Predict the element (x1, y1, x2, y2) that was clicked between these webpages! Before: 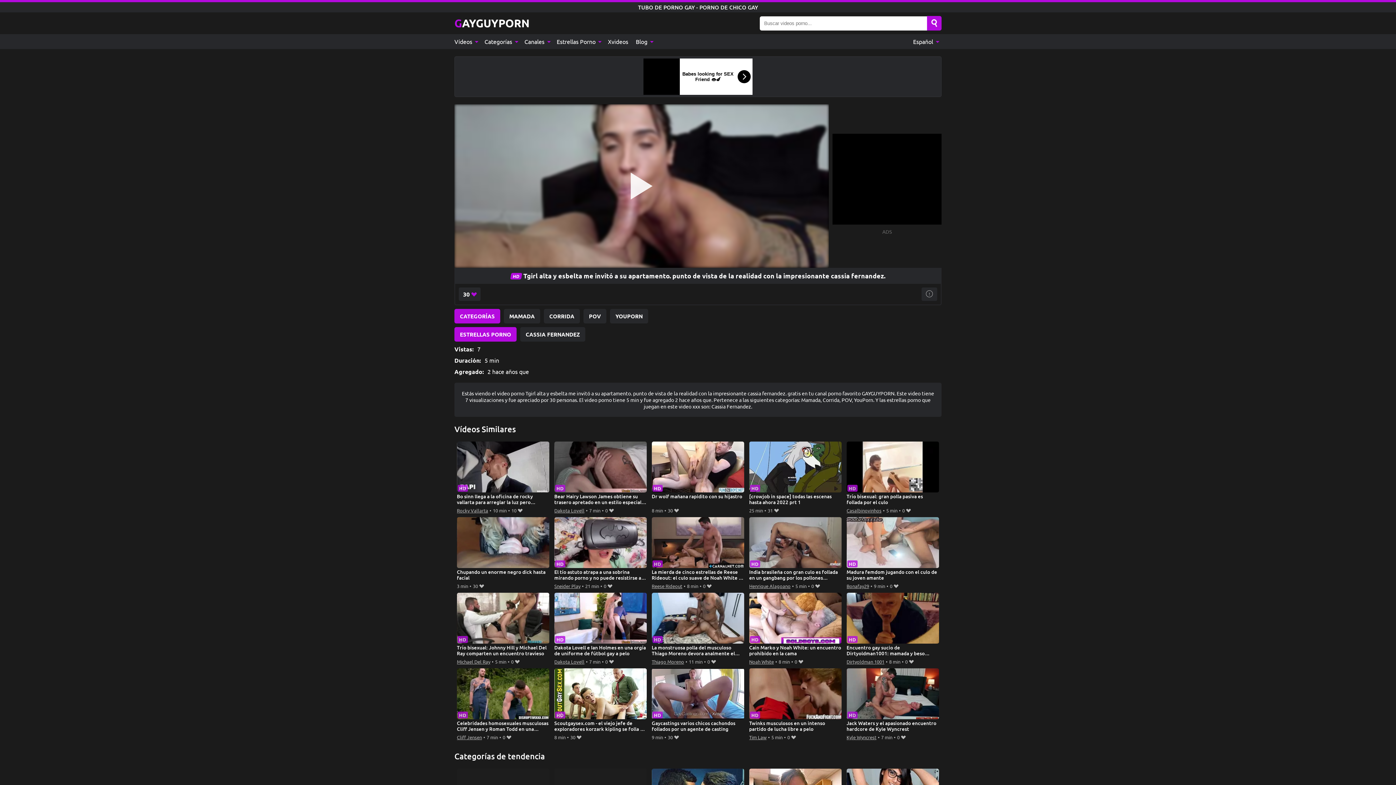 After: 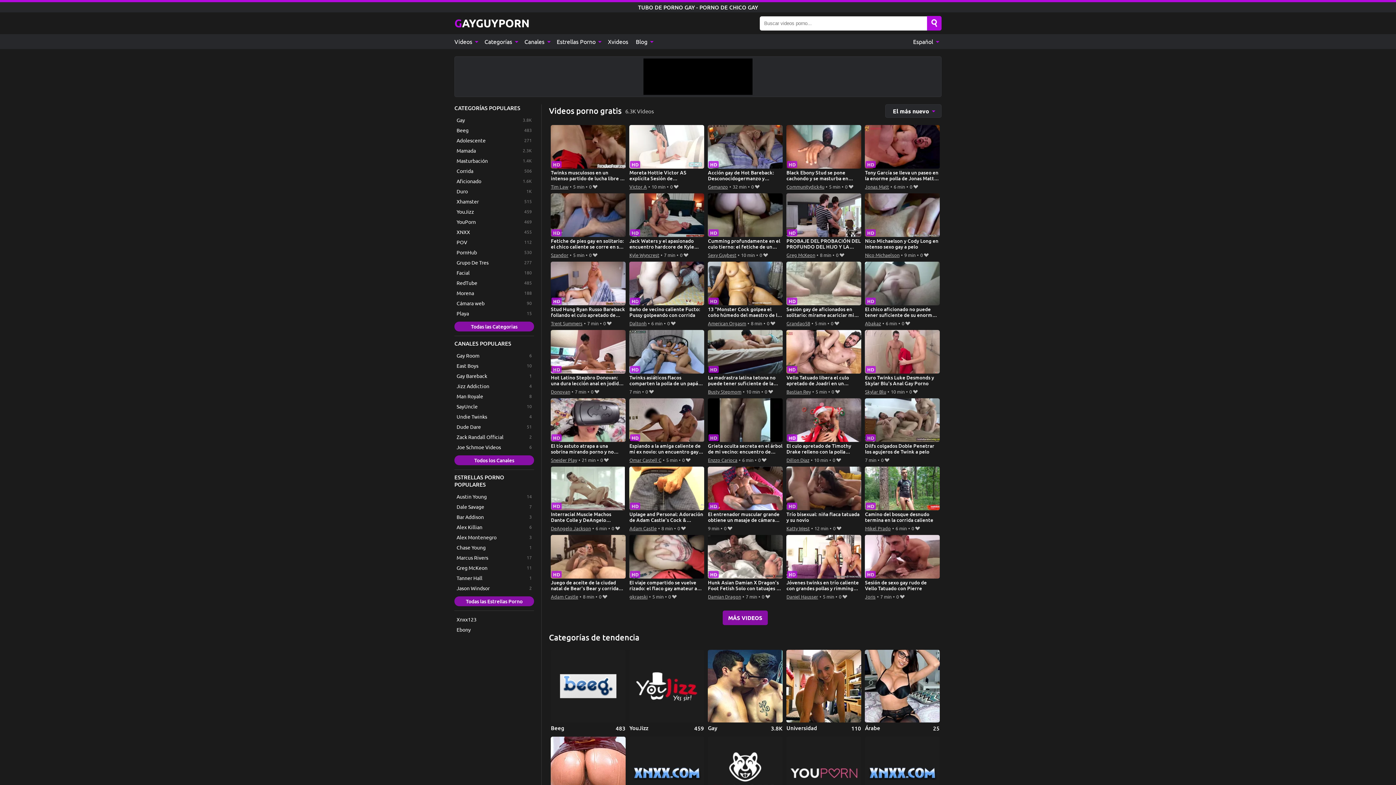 Action: bbox: (454, 16, 529, 30) label: GAYGUYPORN